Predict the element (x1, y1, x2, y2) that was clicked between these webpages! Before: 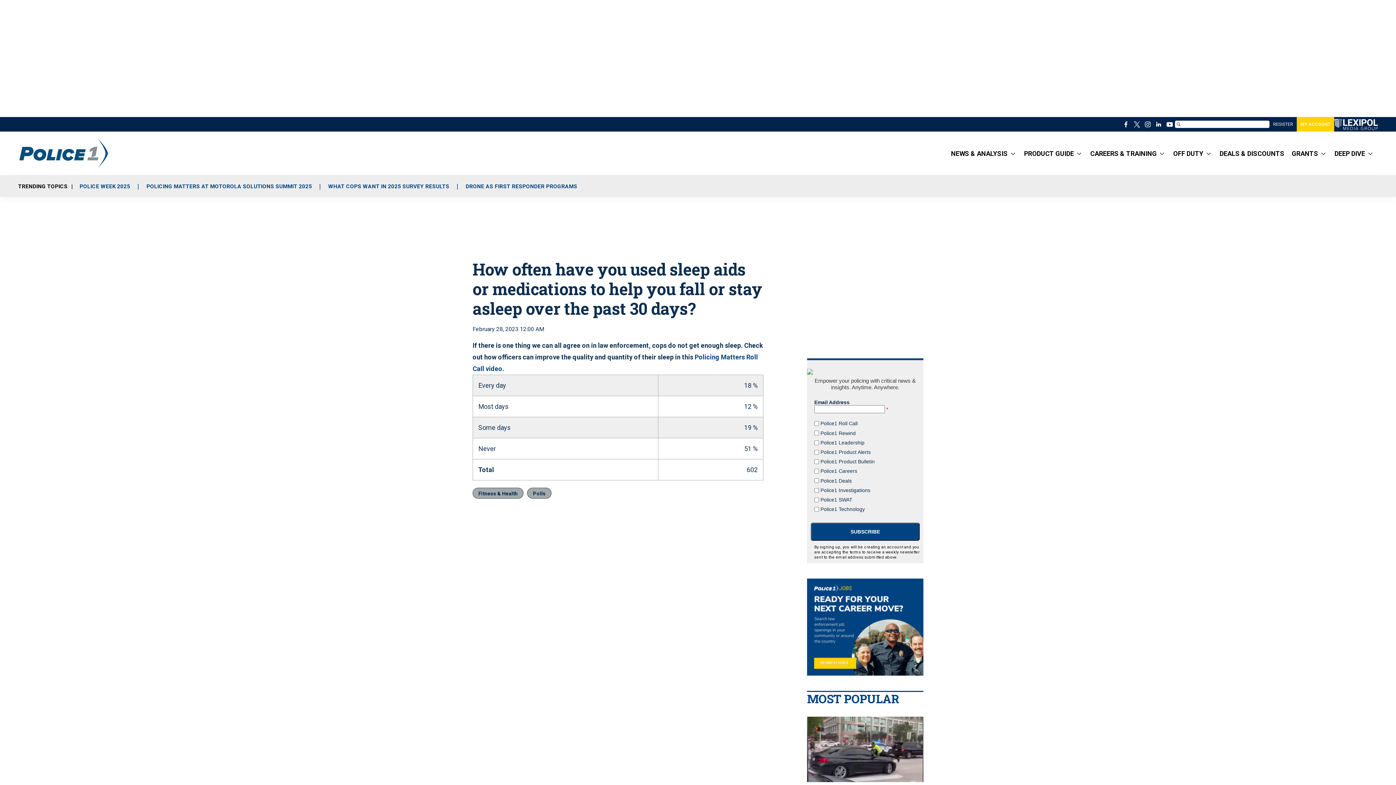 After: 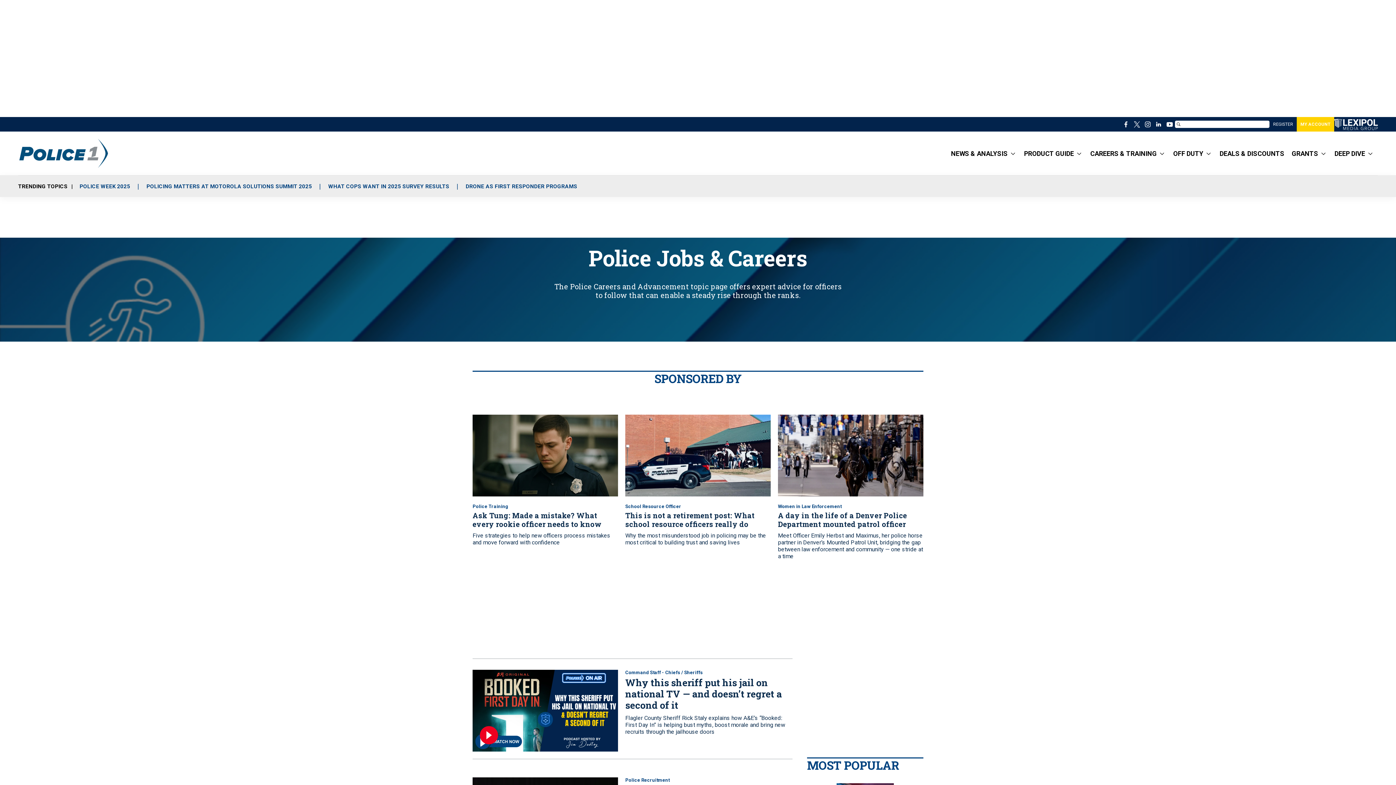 Action: label: CAREERS & TRAINING bbox: (1090, 146, 1166, 162)